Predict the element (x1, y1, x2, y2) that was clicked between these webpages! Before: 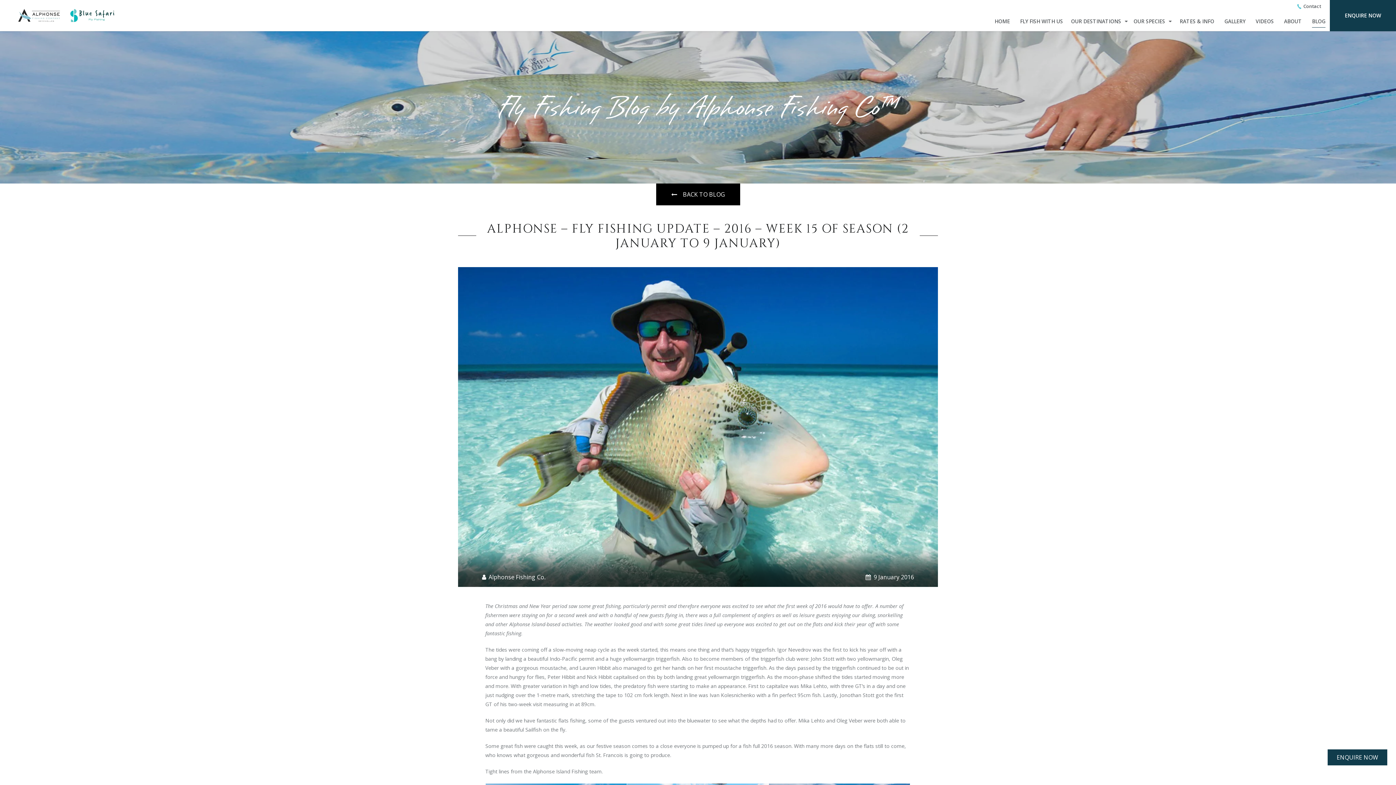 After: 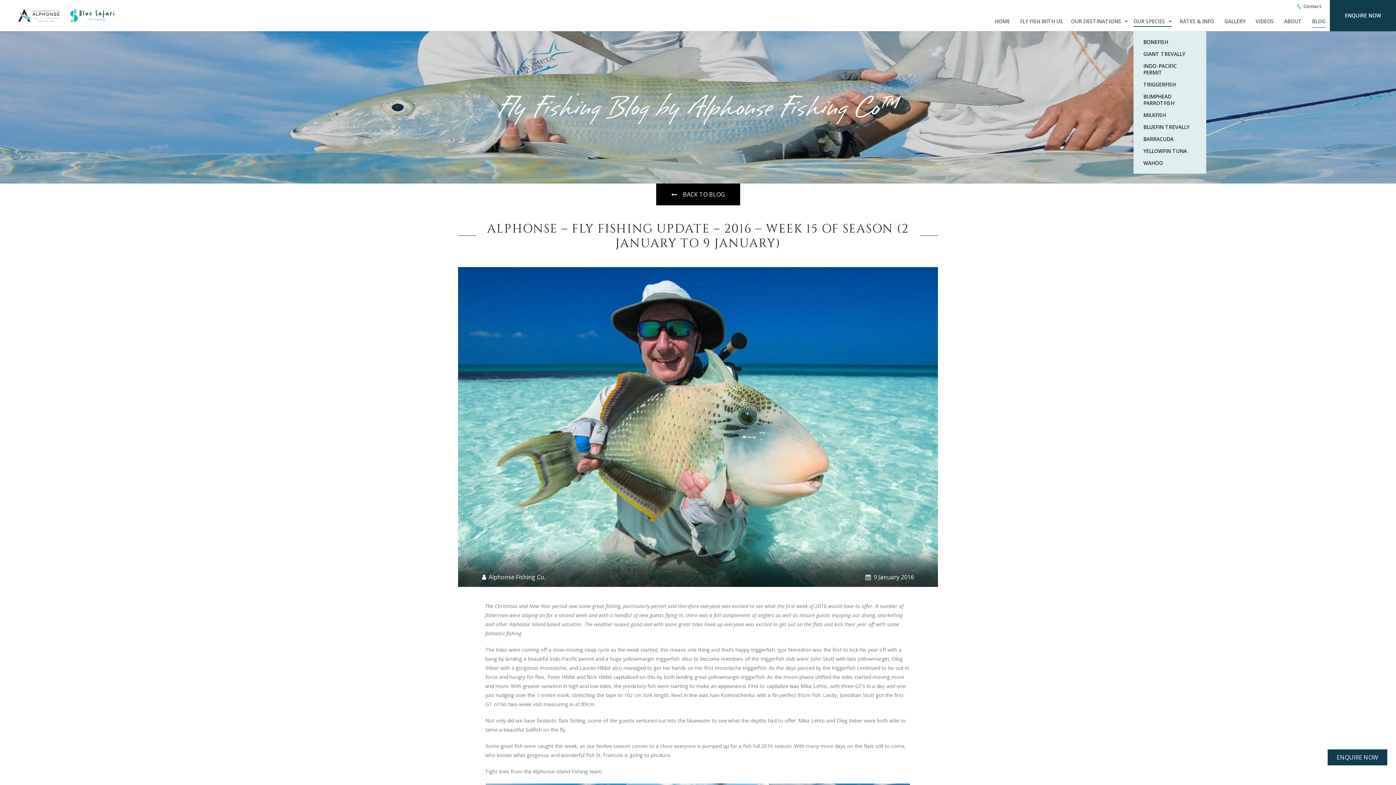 Action: bbox: (1133, 18, 1171, 26) label: OUR SPECIES